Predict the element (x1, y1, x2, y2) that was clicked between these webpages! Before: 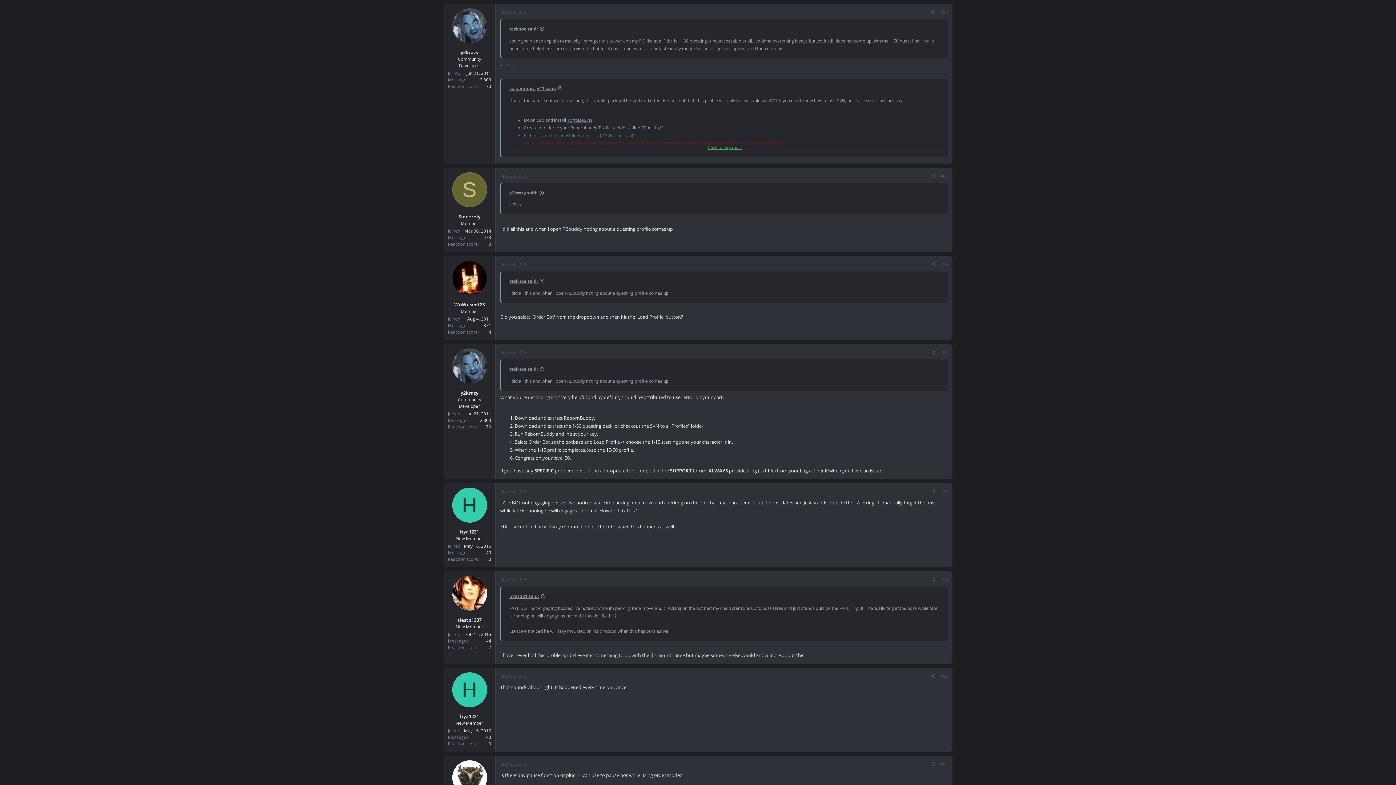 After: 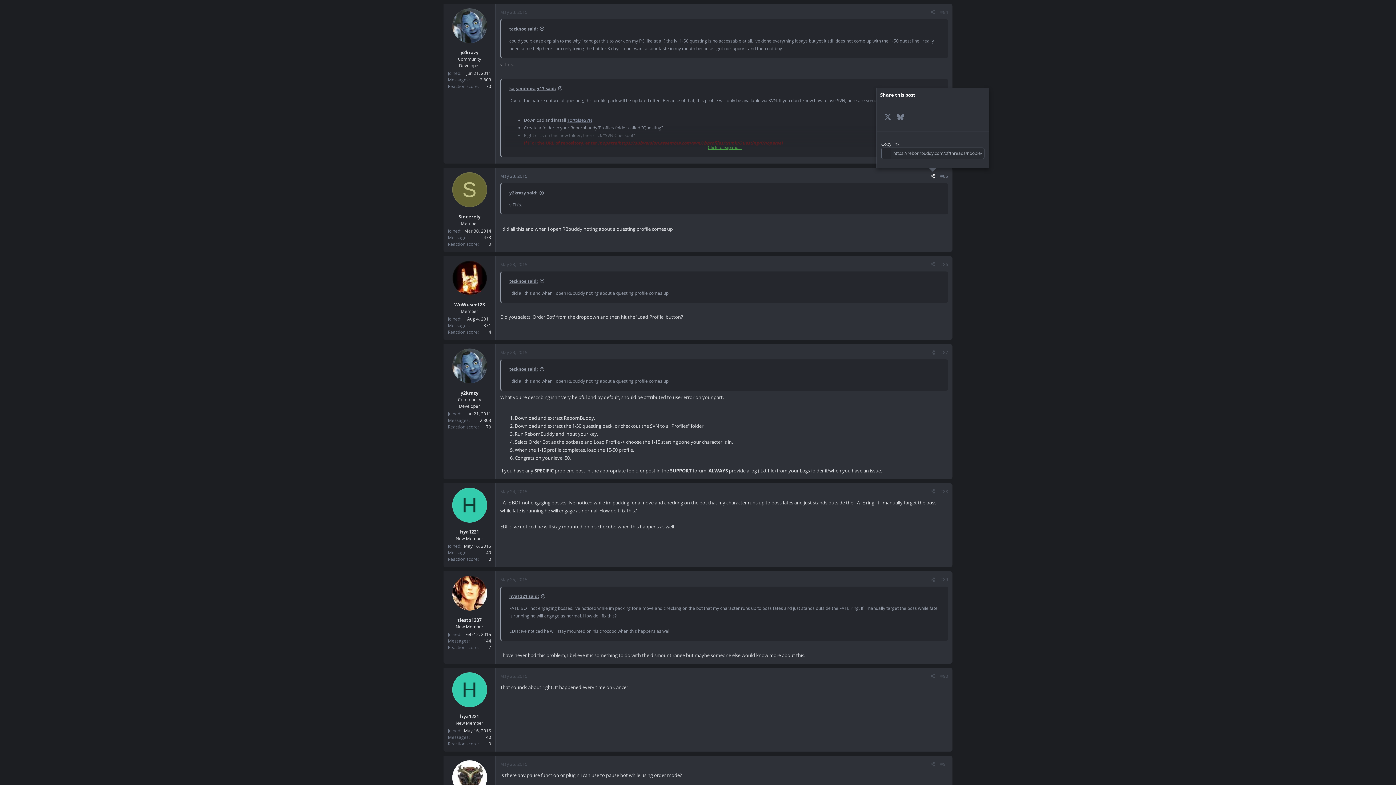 Action: bbox: (928, 172, 937, 180) label: Share